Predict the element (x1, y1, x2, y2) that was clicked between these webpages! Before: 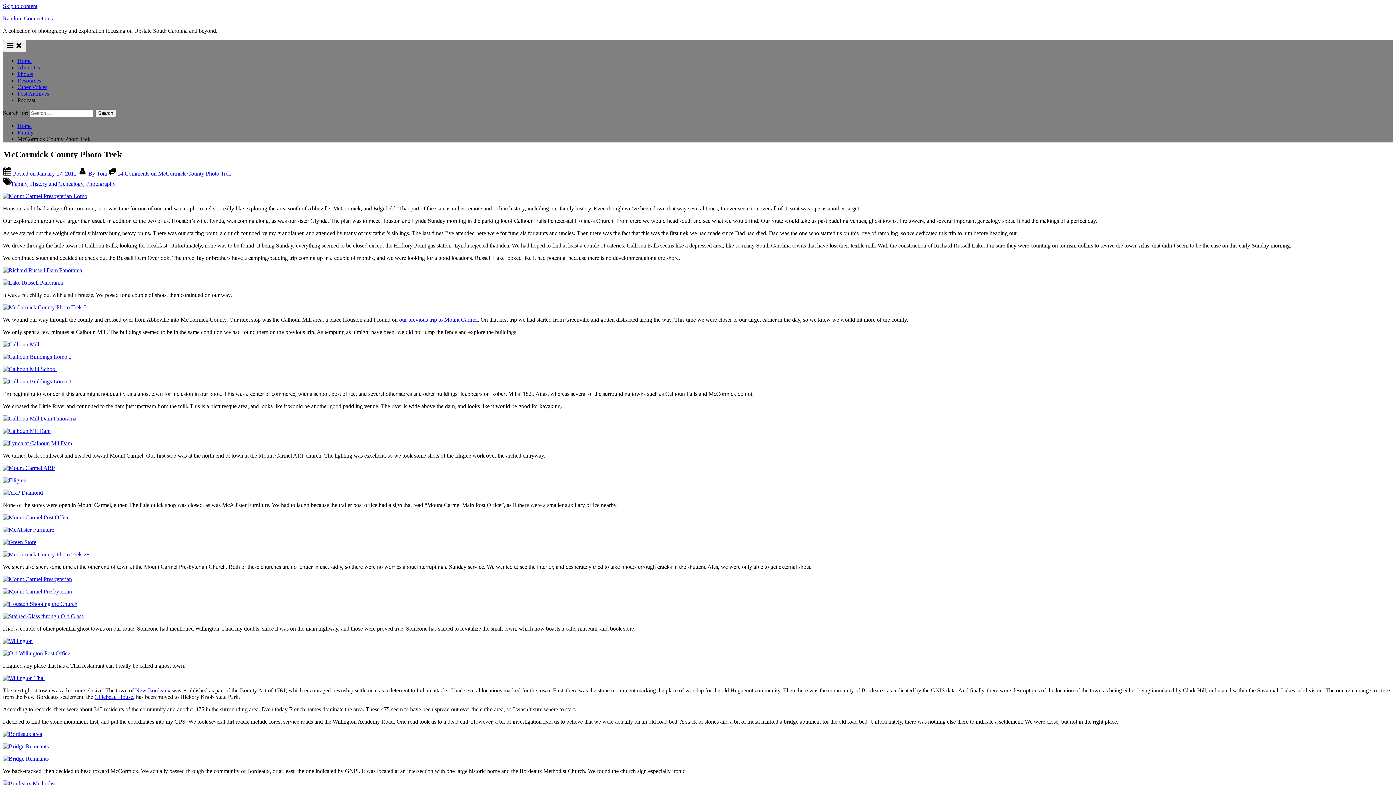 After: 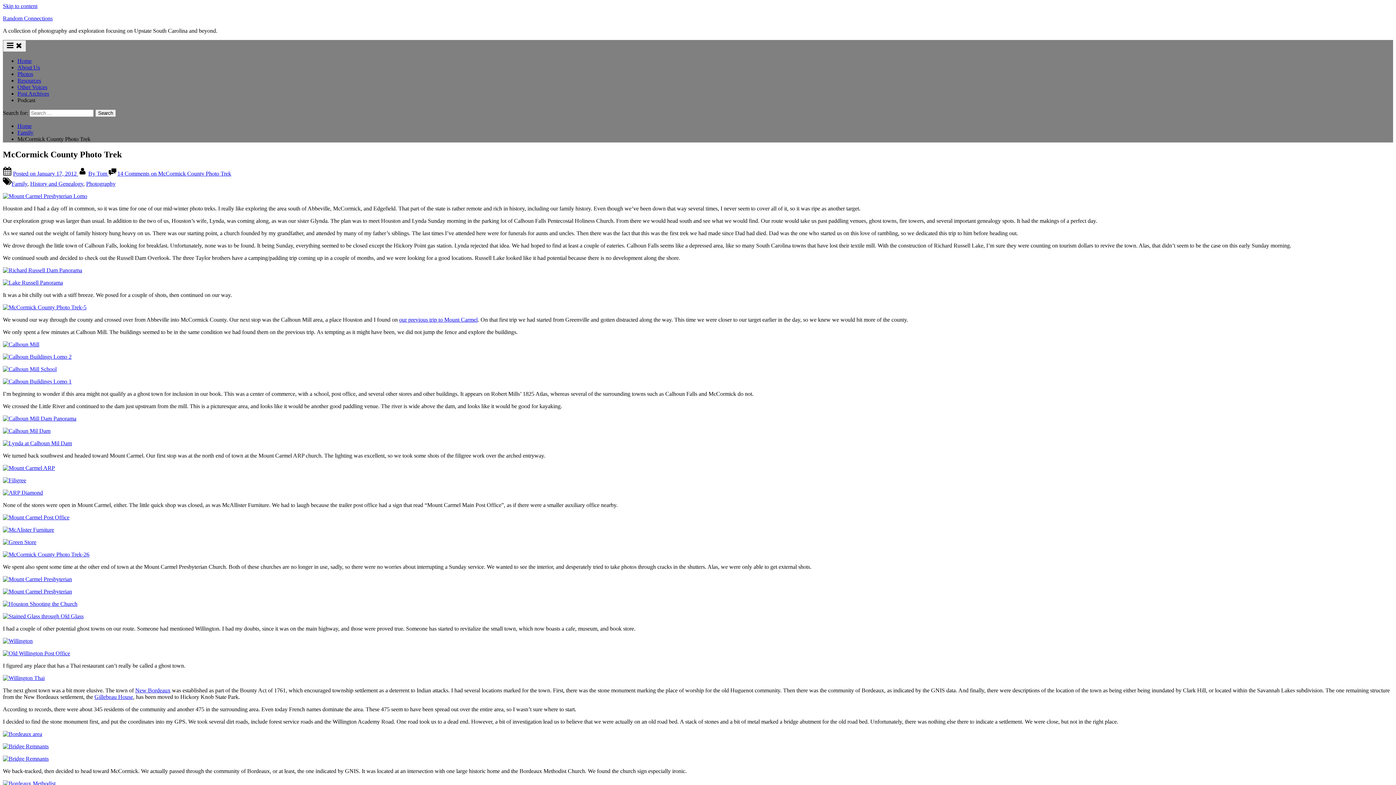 Action: label: Podcast bbox: (17, 97, 35, 103)